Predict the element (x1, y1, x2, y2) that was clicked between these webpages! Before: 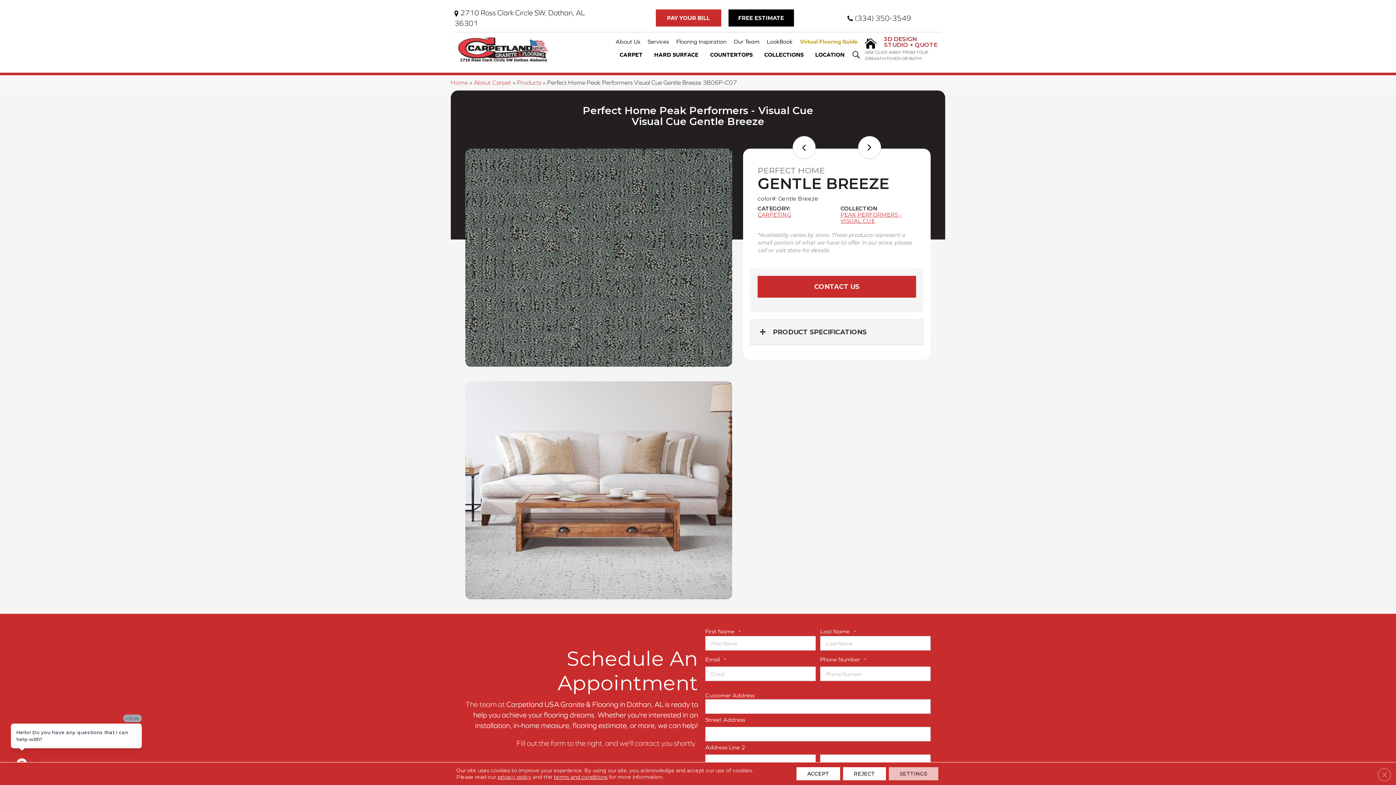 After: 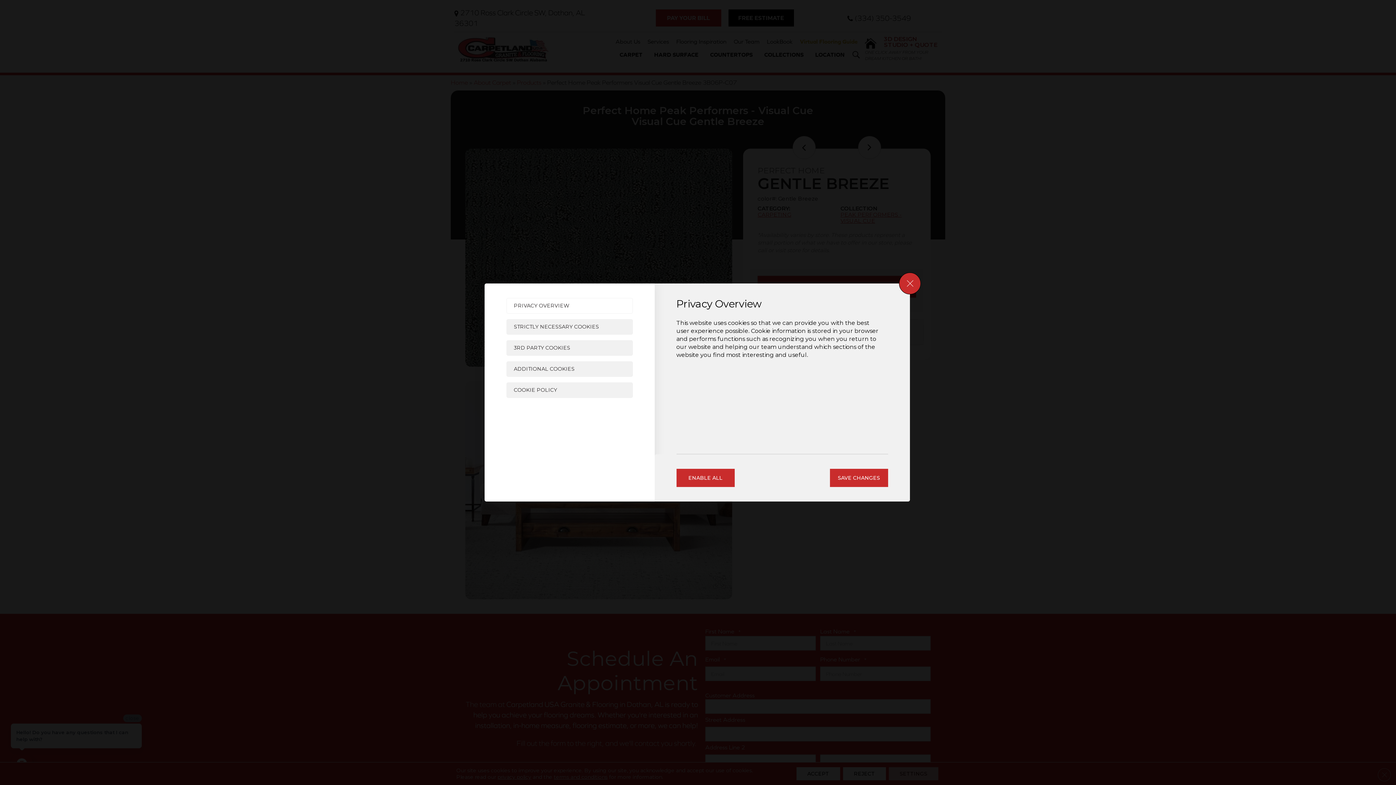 Action: bbox: (888, 767, 938, 780) label: Settings